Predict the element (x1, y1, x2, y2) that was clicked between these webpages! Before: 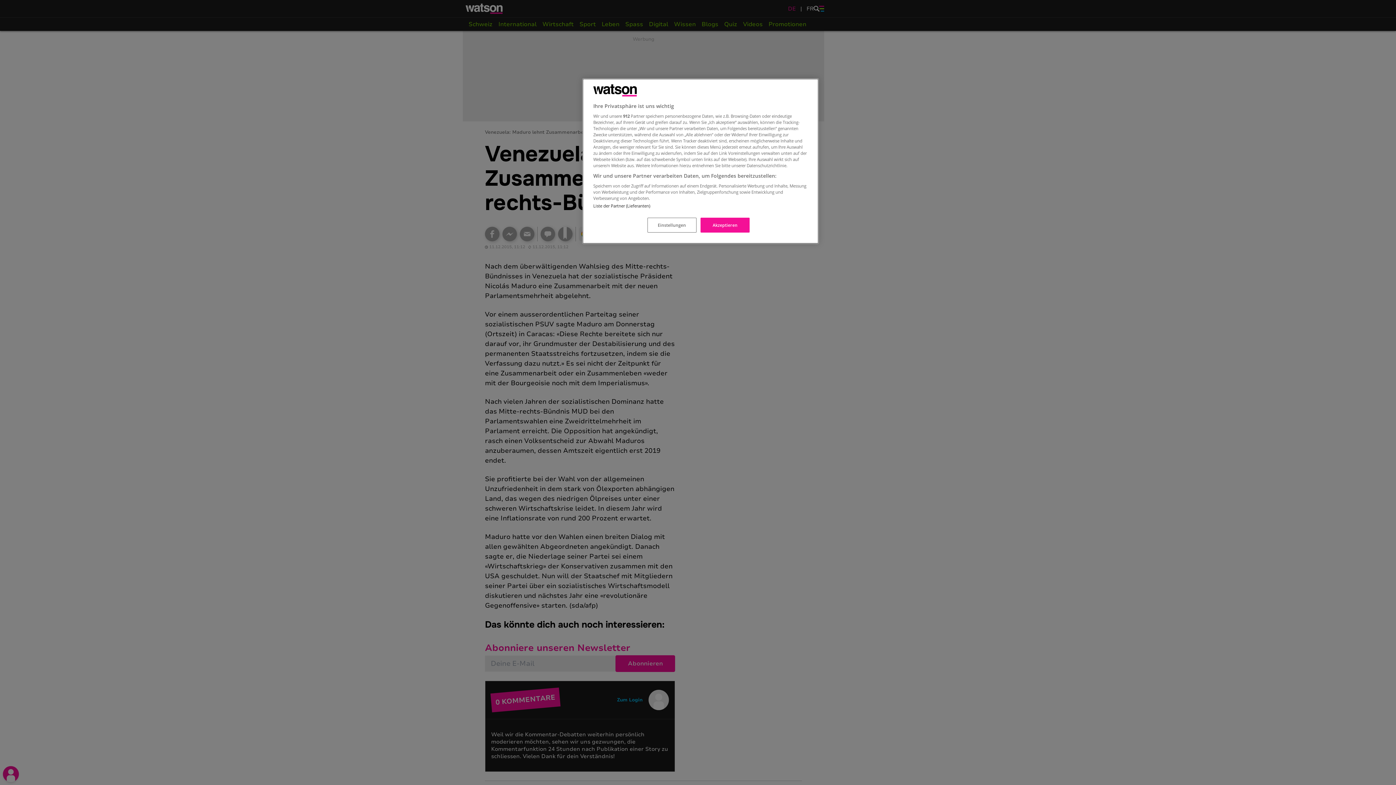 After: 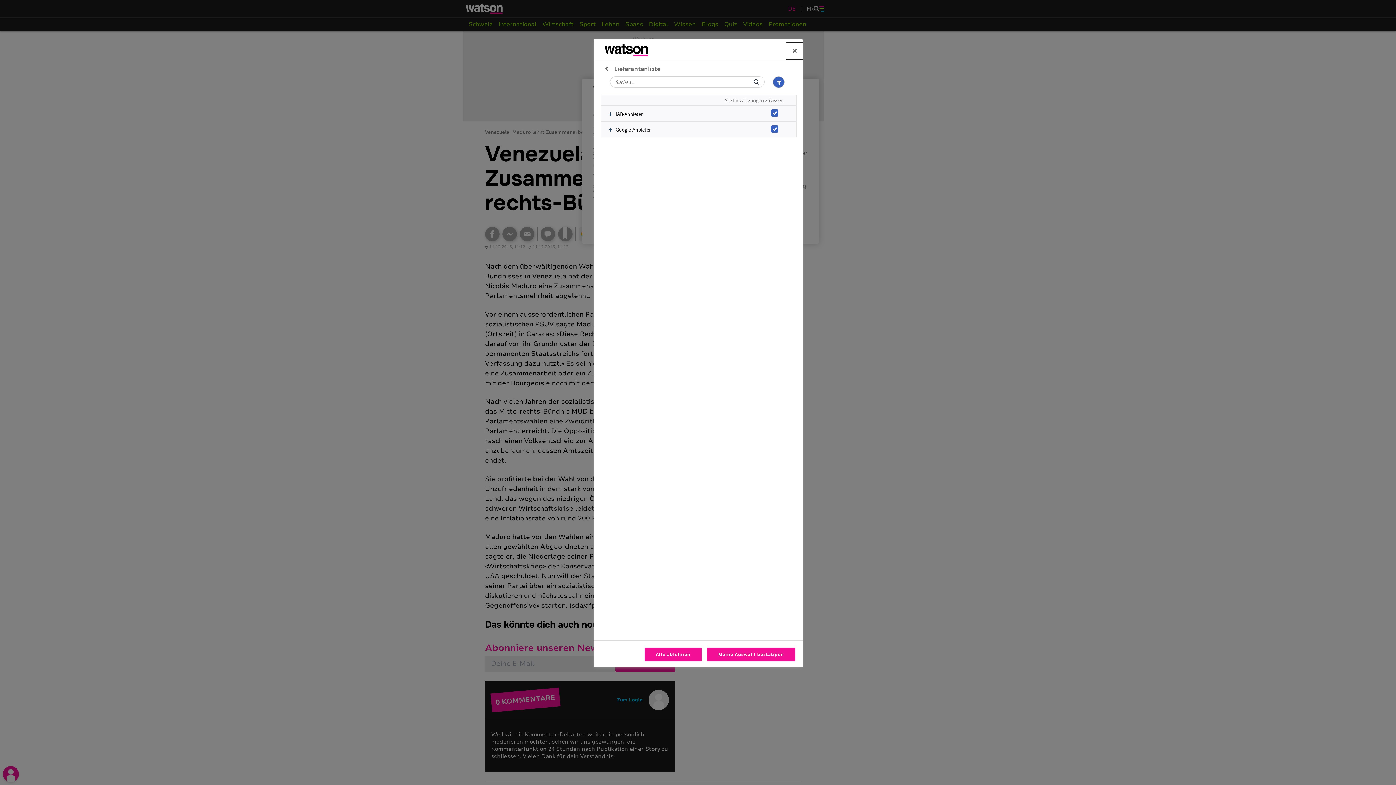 Action: bbox: (593, 203, 650, 208) label: Liste der Partner (Lieferanten)